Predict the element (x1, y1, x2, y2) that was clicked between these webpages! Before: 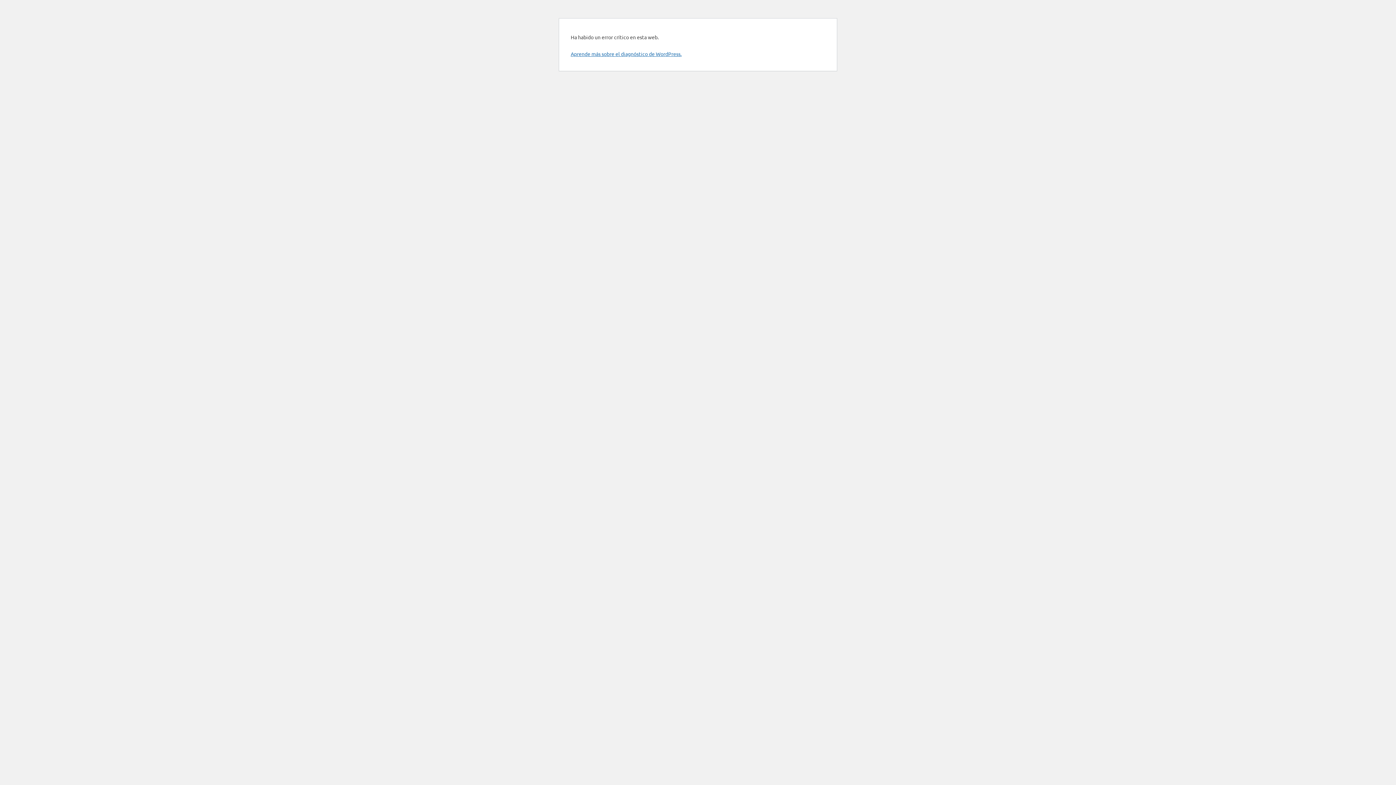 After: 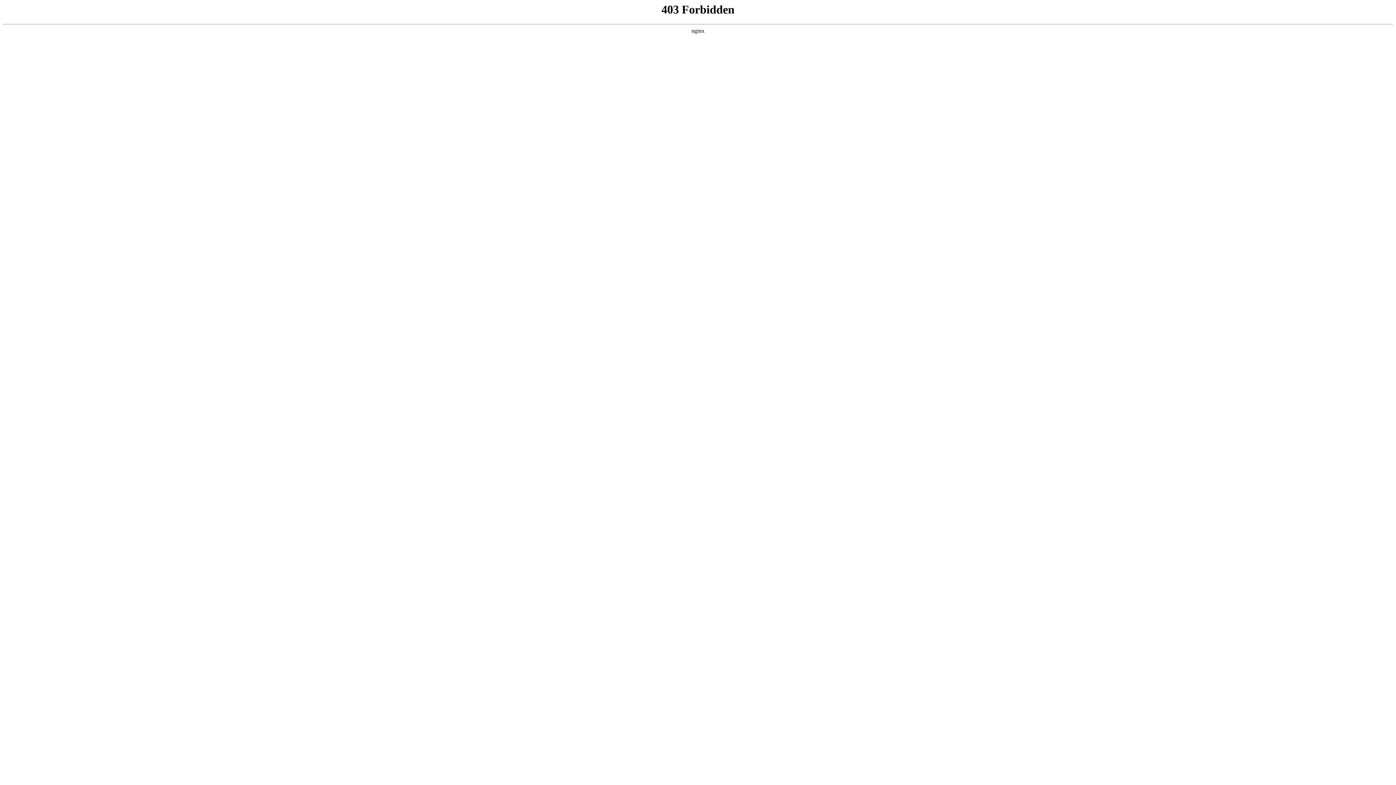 Action: bbox: (570, 50, 681, 57) label: Aprende más sobre el diagnóstico de WordPress.